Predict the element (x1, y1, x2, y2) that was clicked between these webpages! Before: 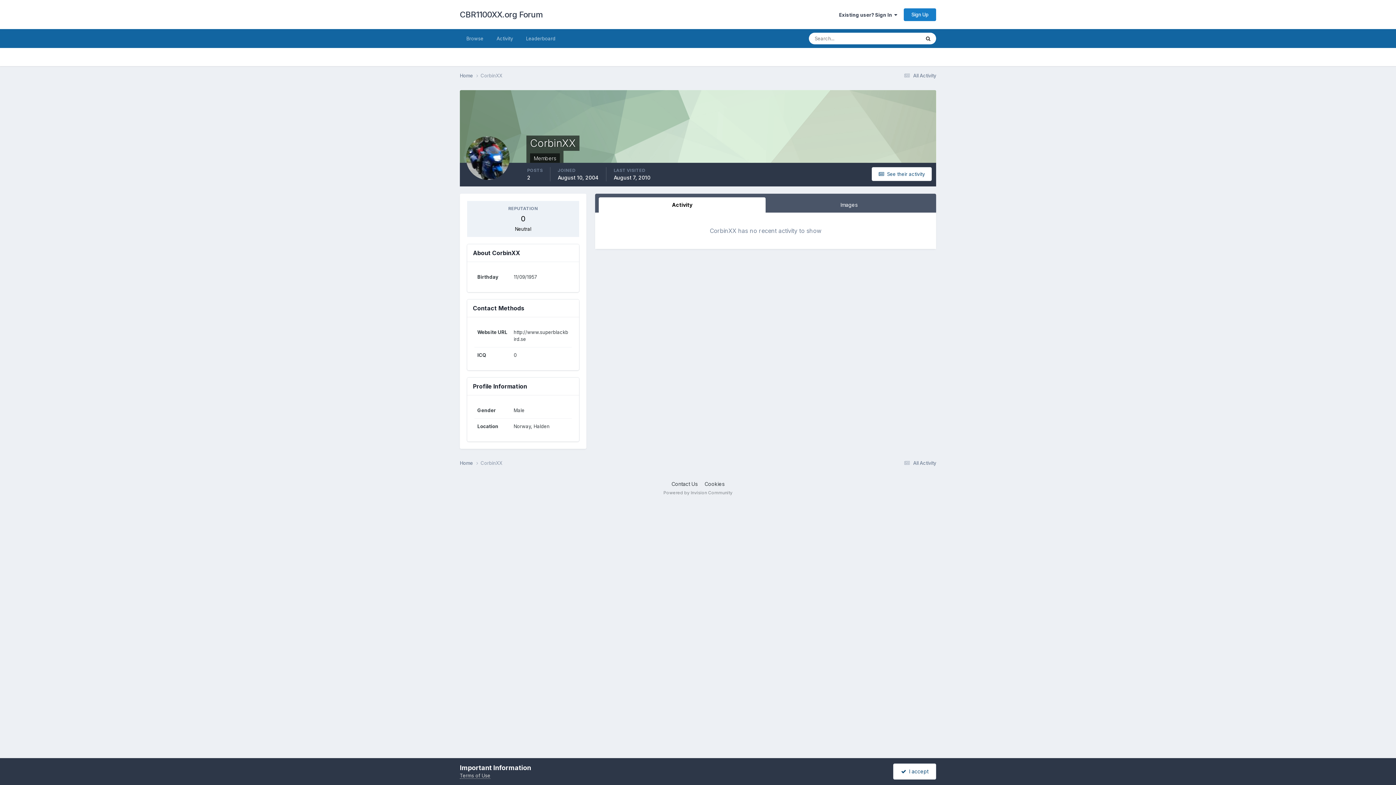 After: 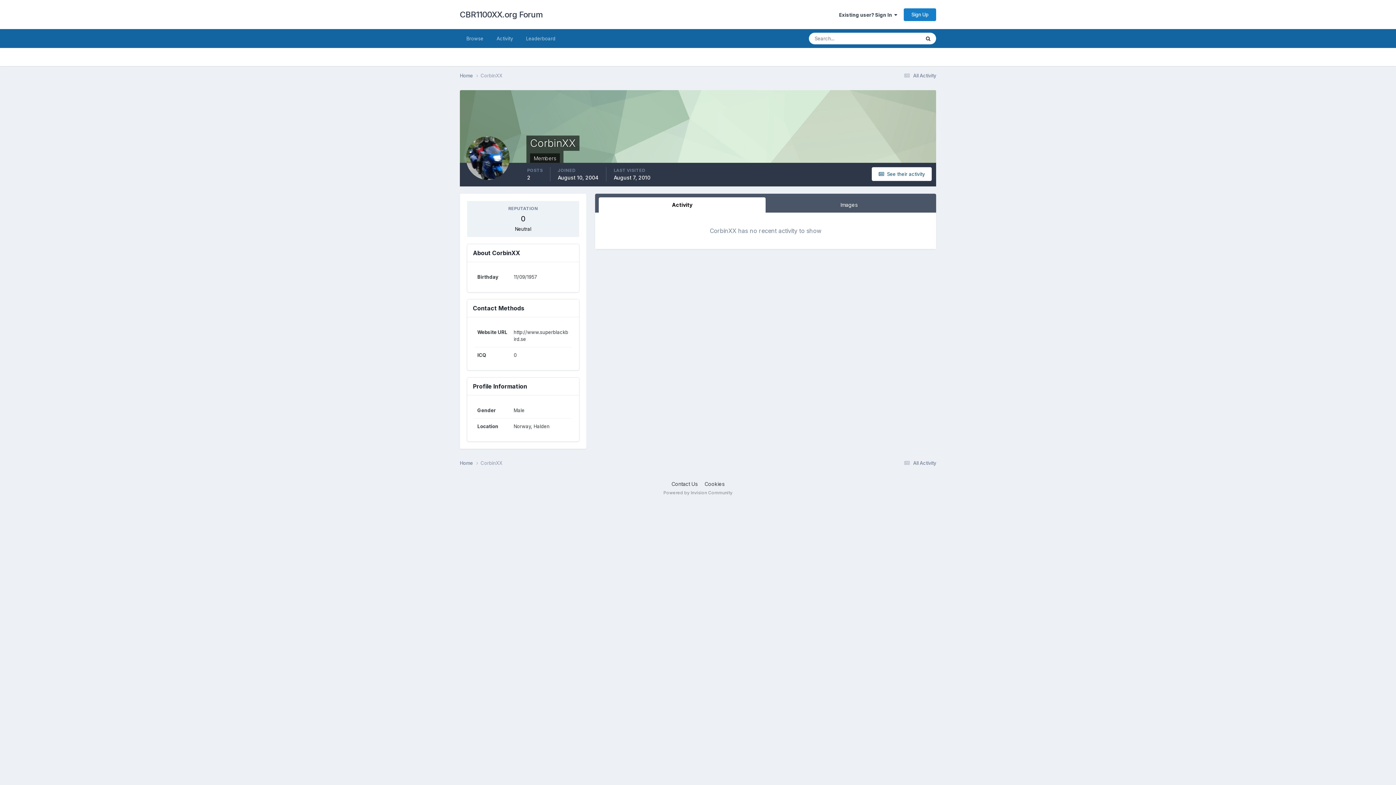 Action: bbox: (893, 763, 936, 779) label:   I accept